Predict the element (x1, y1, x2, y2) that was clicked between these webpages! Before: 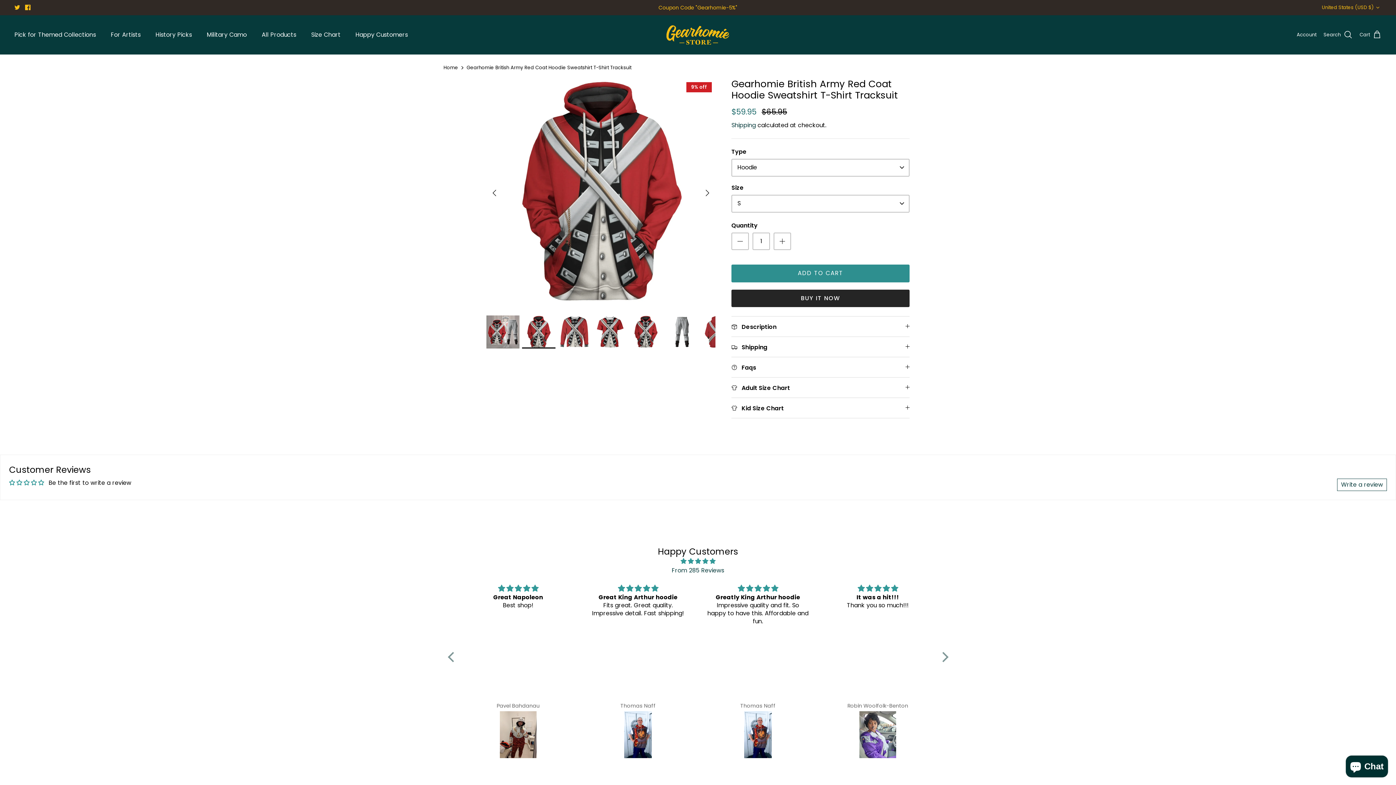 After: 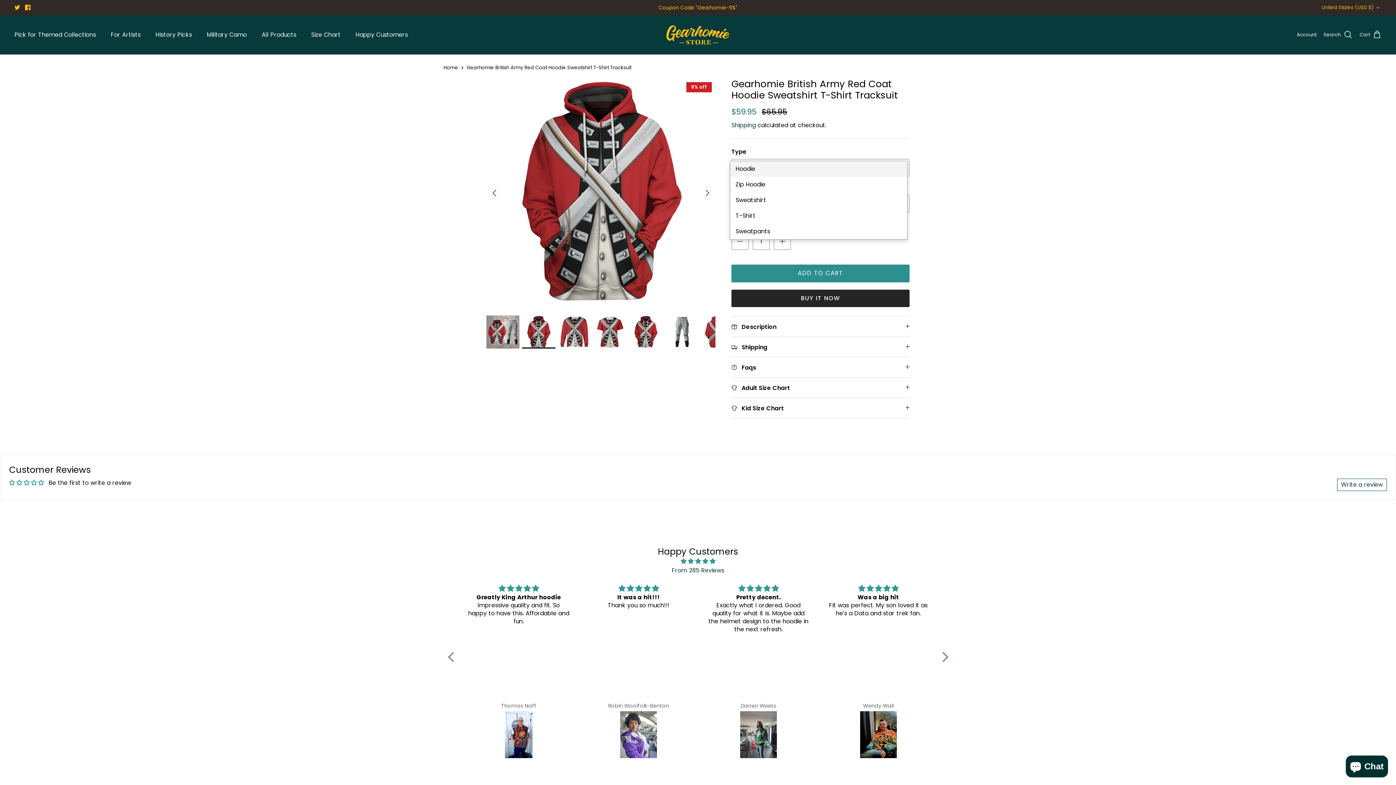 Action: bbox: (731, 158, 909, 176) label: Hoodie